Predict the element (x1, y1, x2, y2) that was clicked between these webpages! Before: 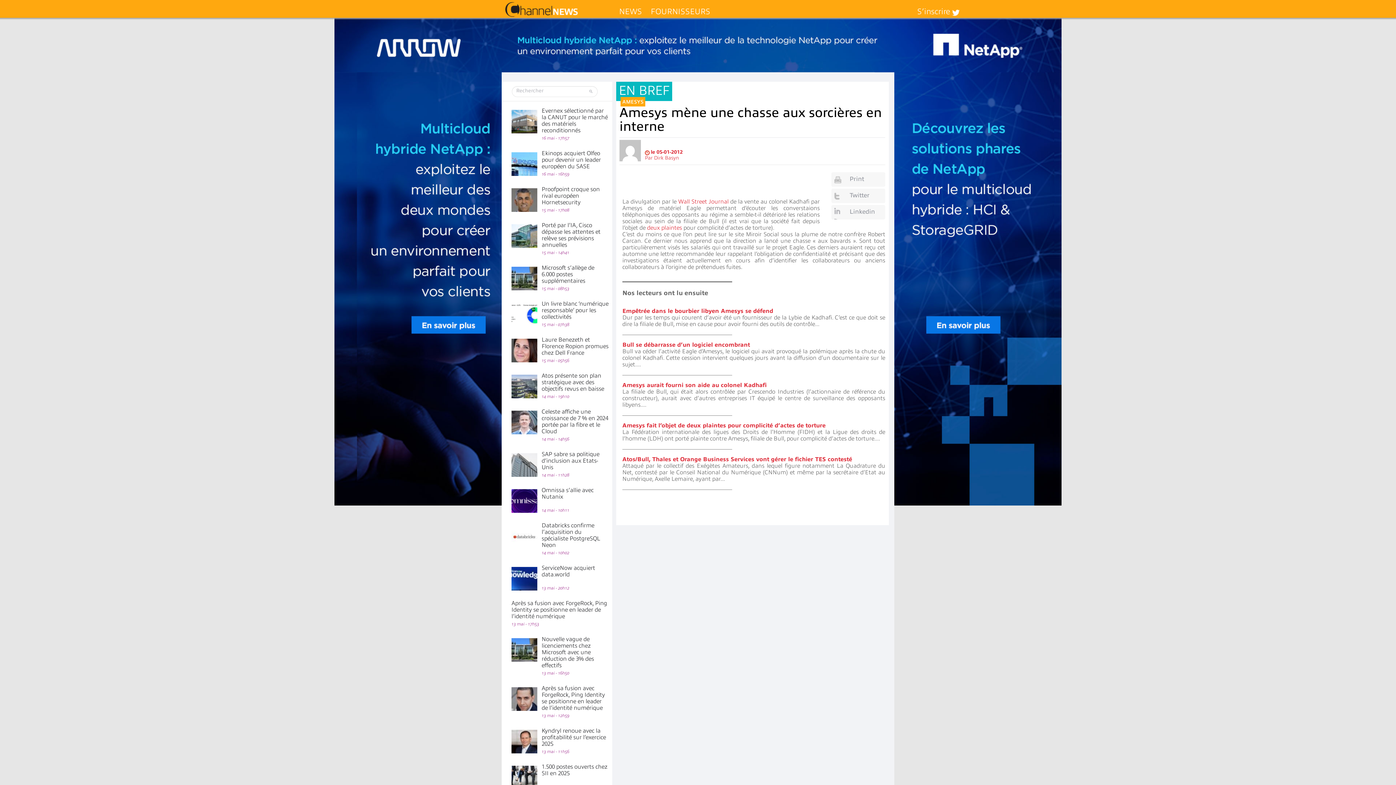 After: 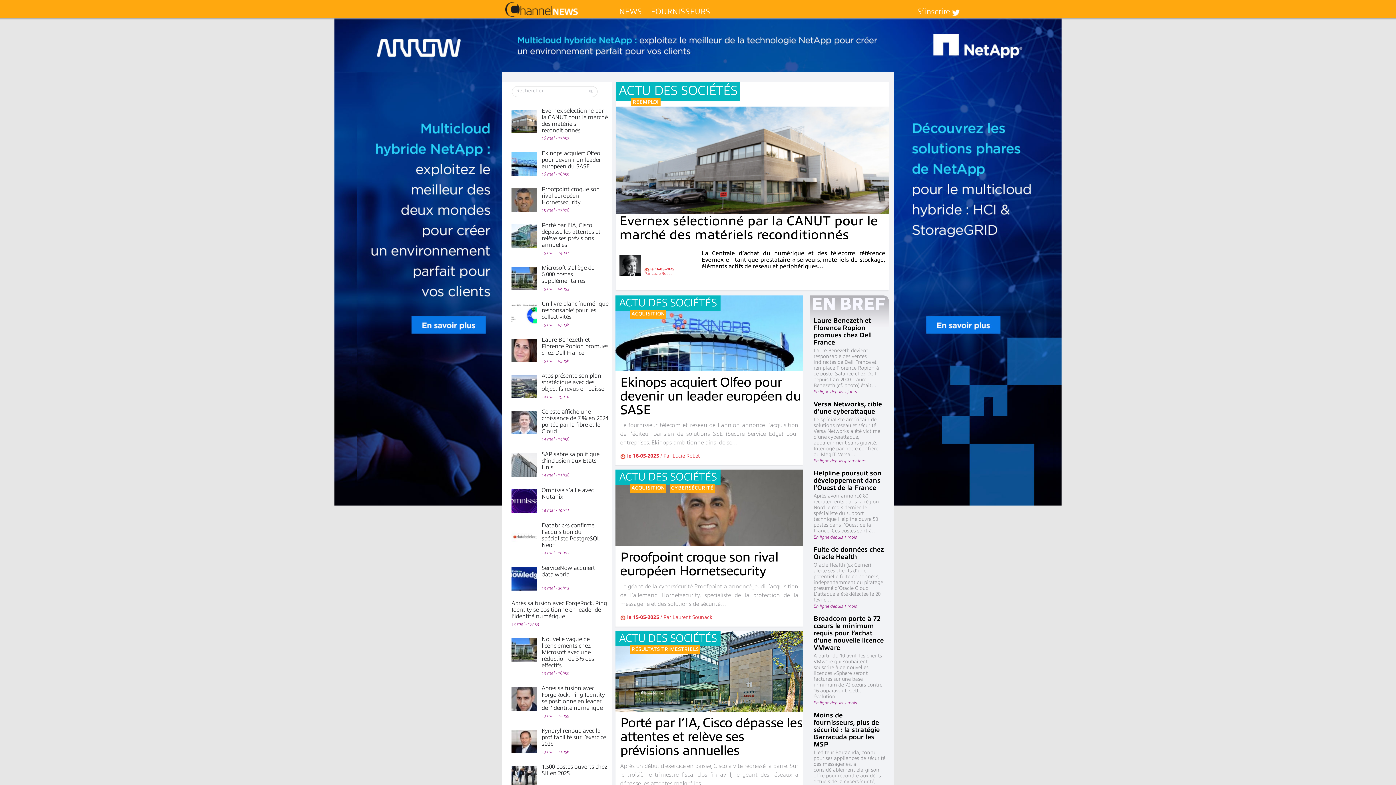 Action: label: Dirk Basyn bbox: (654, 155, 679, 160)